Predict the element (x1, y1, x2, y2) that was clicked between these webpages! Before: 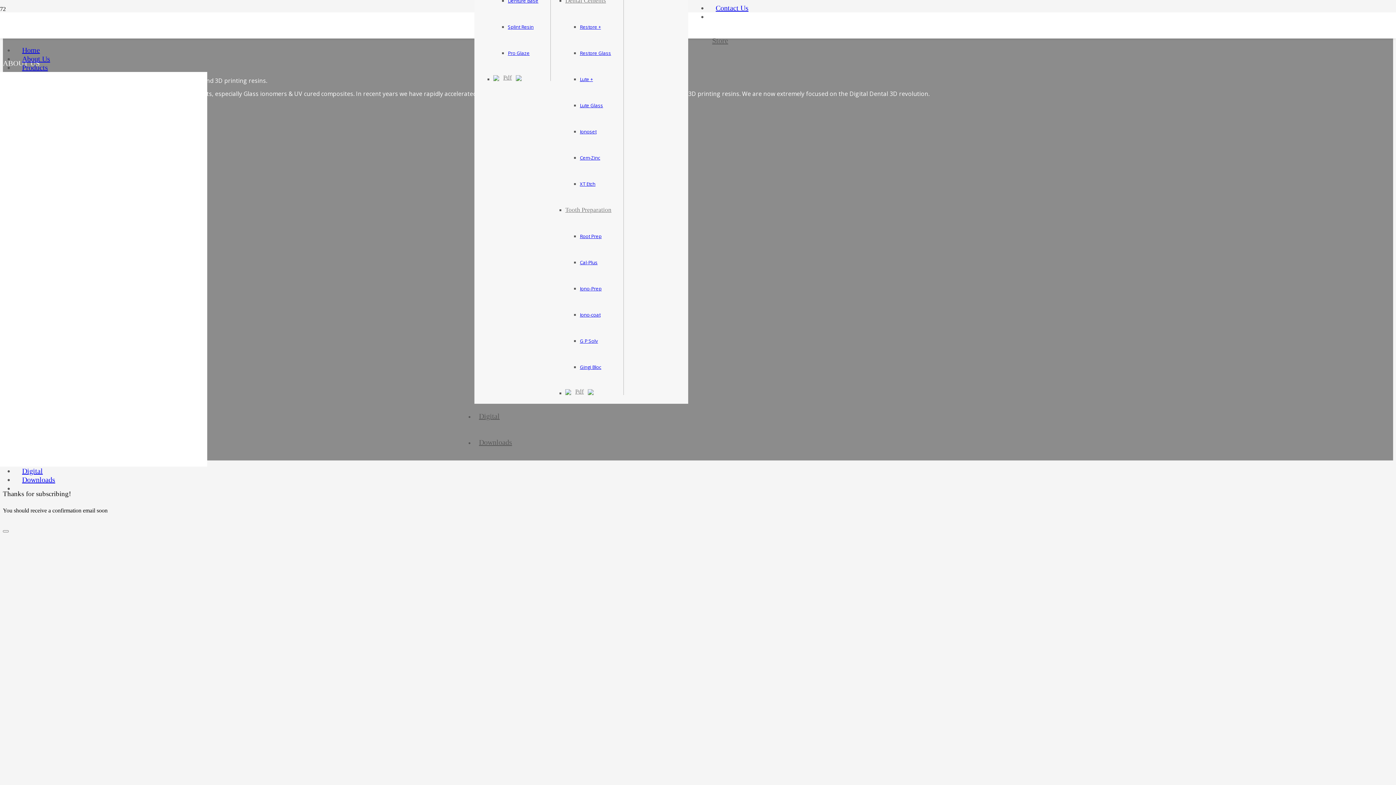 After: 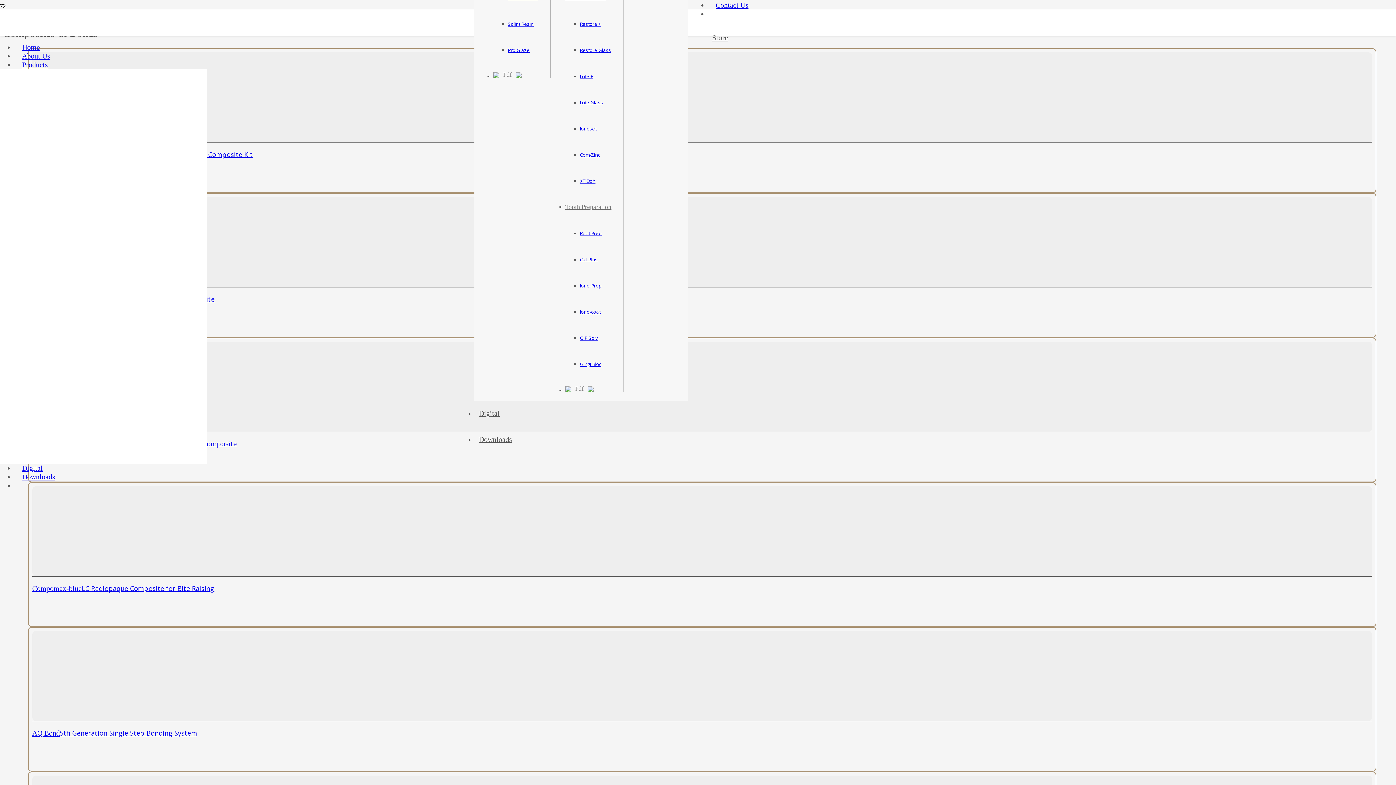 Action: bbox: (565, -4, 606, 4) label: Dental Cements